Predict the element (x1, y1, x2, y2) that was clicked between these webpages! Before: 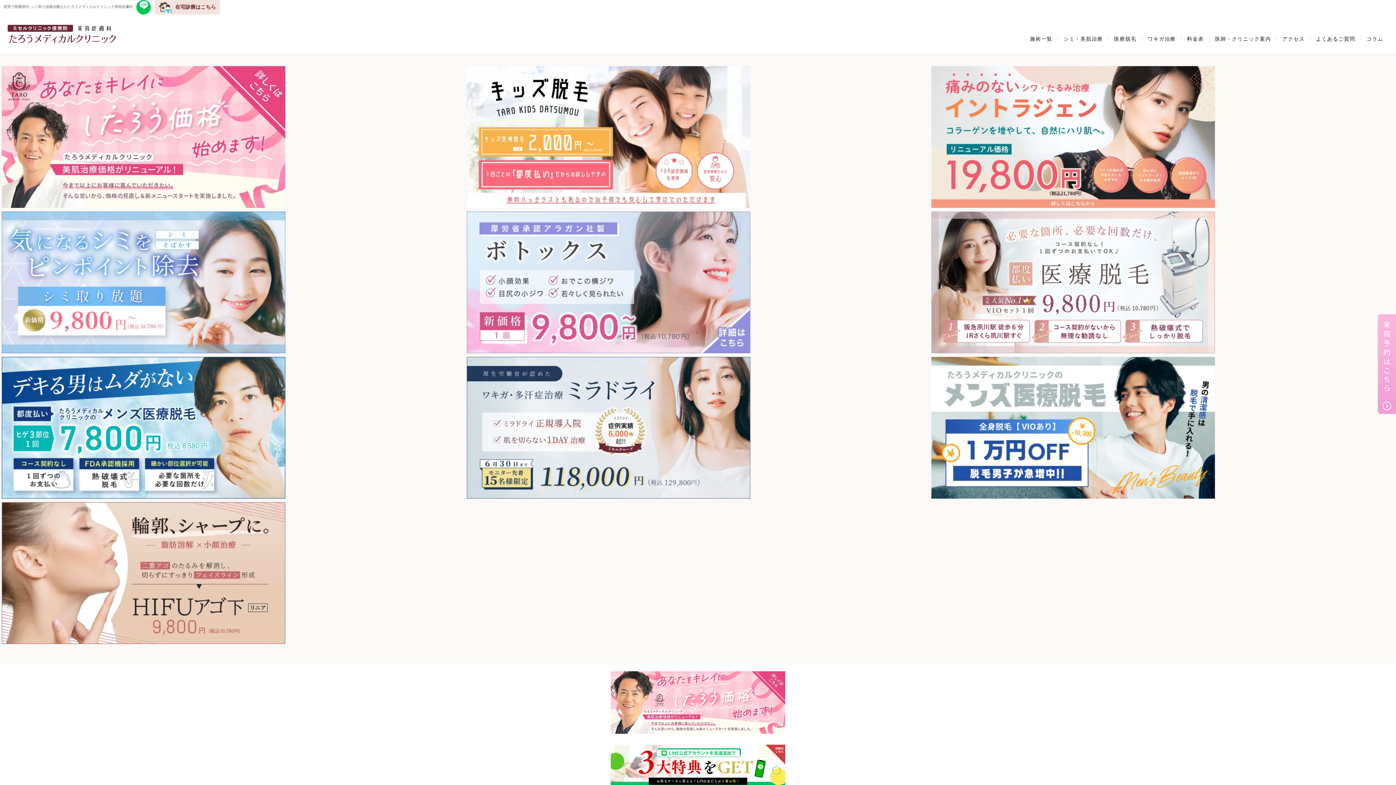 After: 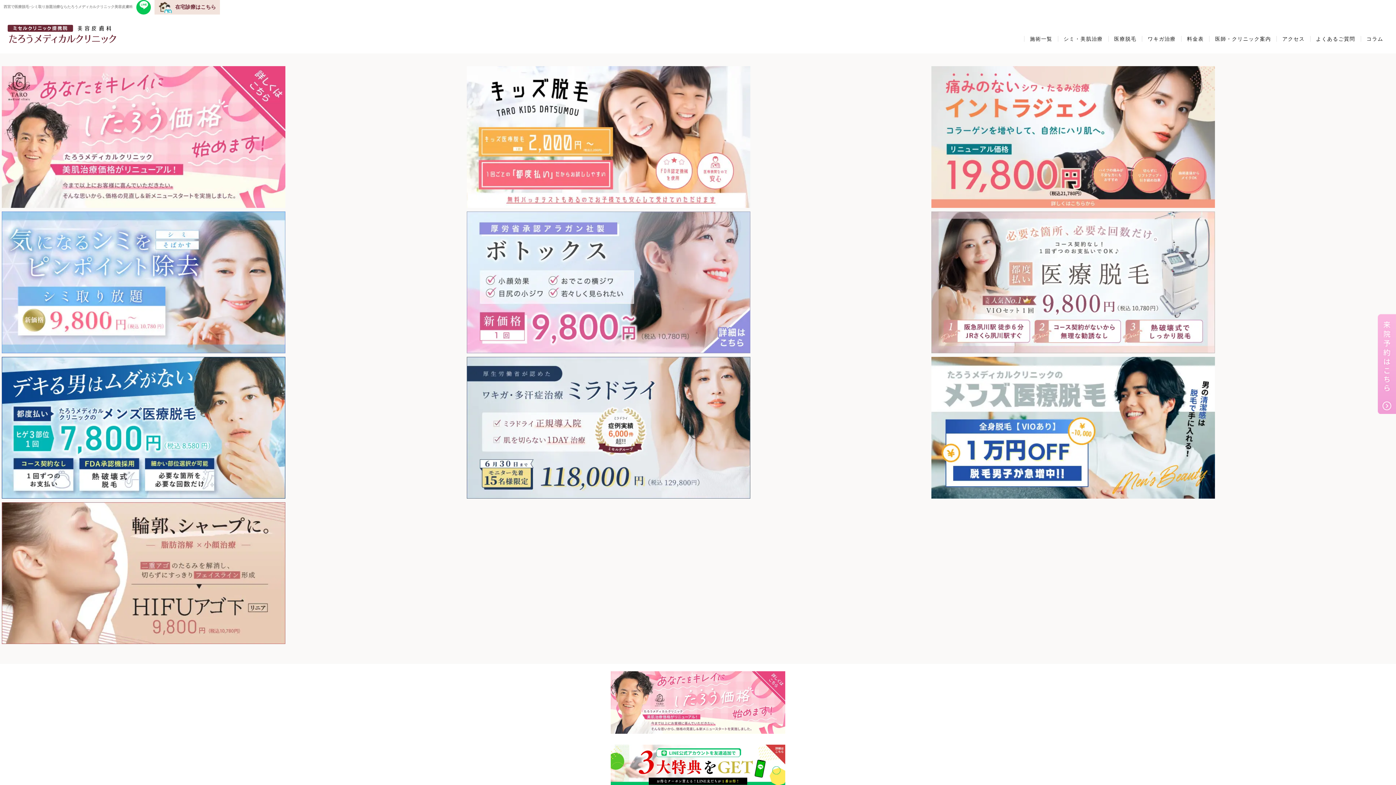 Action: bbox: (7, 21, 116, 46)